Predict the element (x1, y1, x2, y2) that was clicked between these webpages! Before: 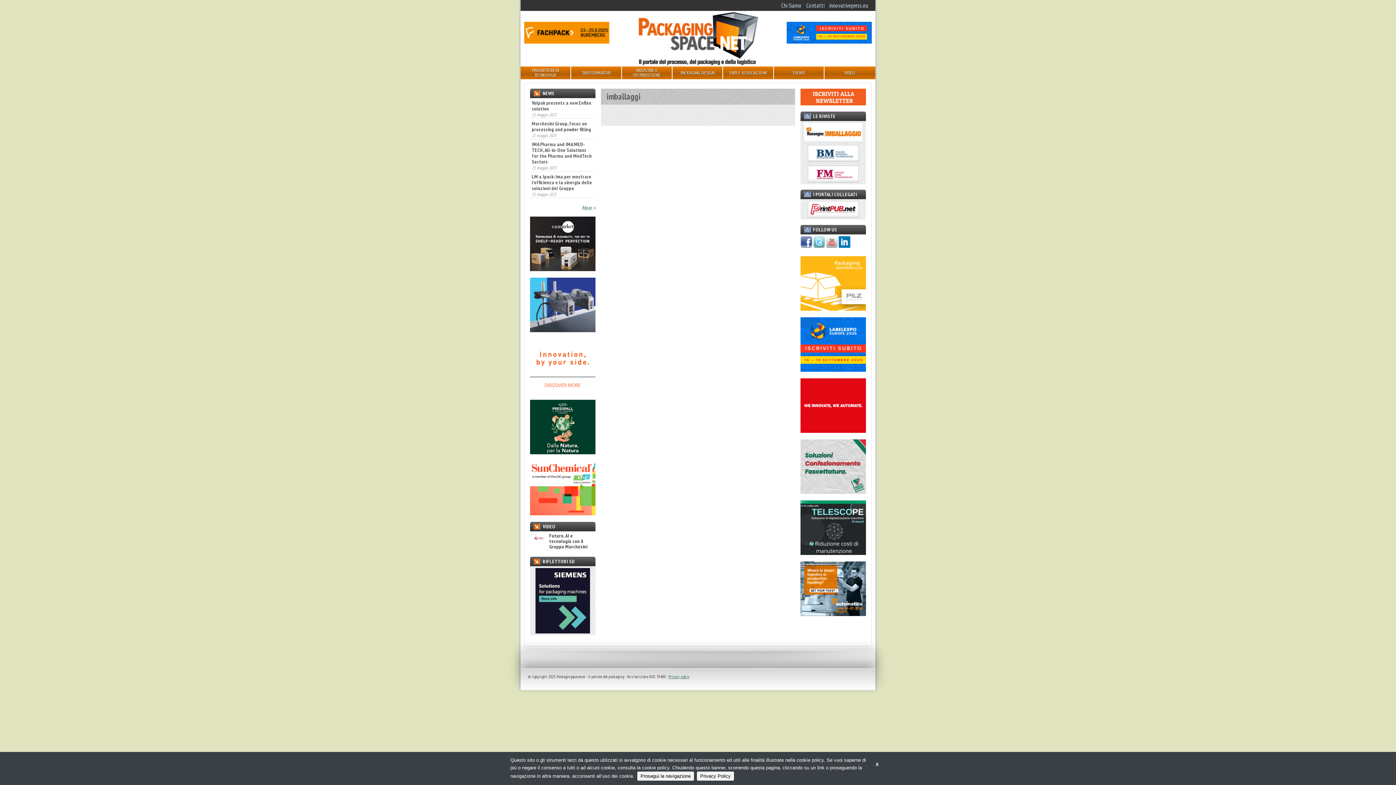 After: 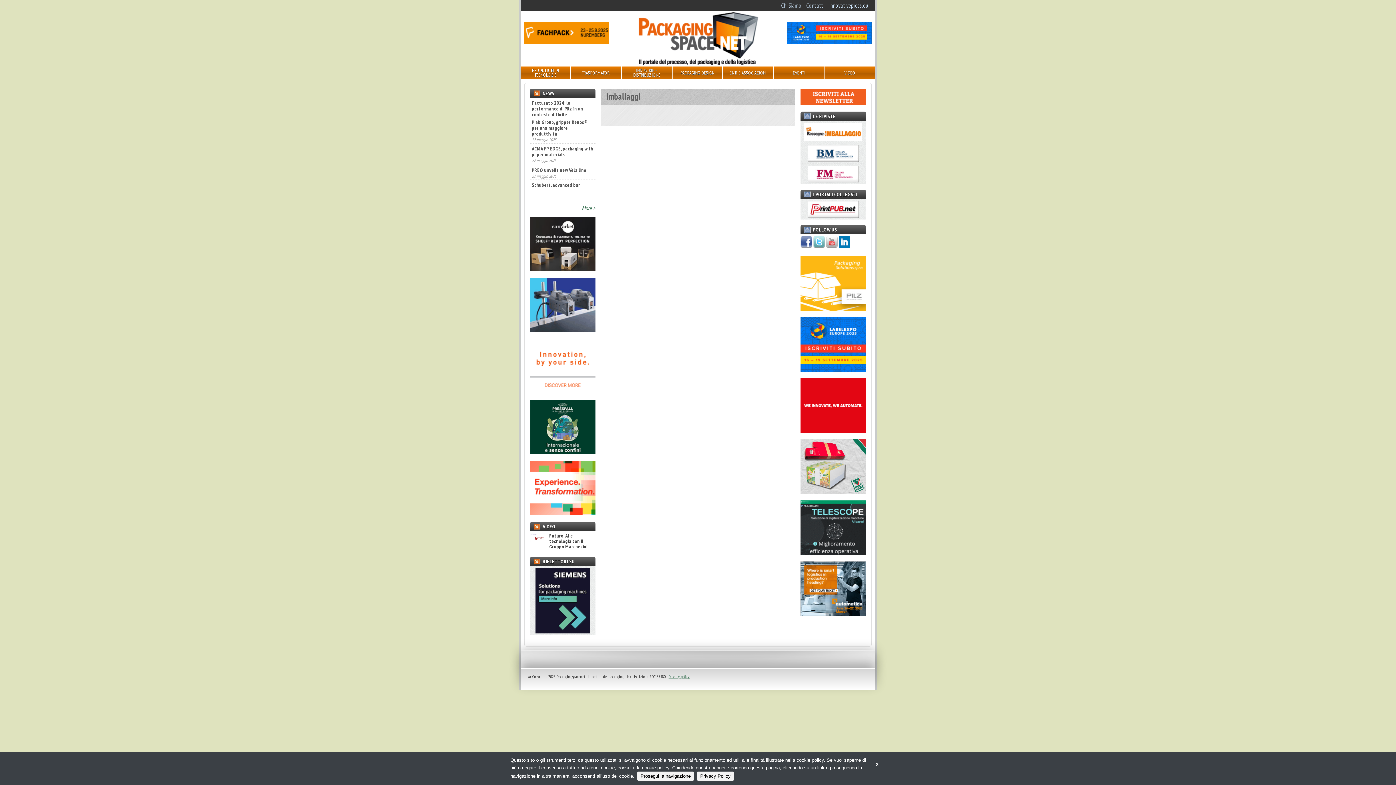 Action: bbox: (800, 366, 866, 373)